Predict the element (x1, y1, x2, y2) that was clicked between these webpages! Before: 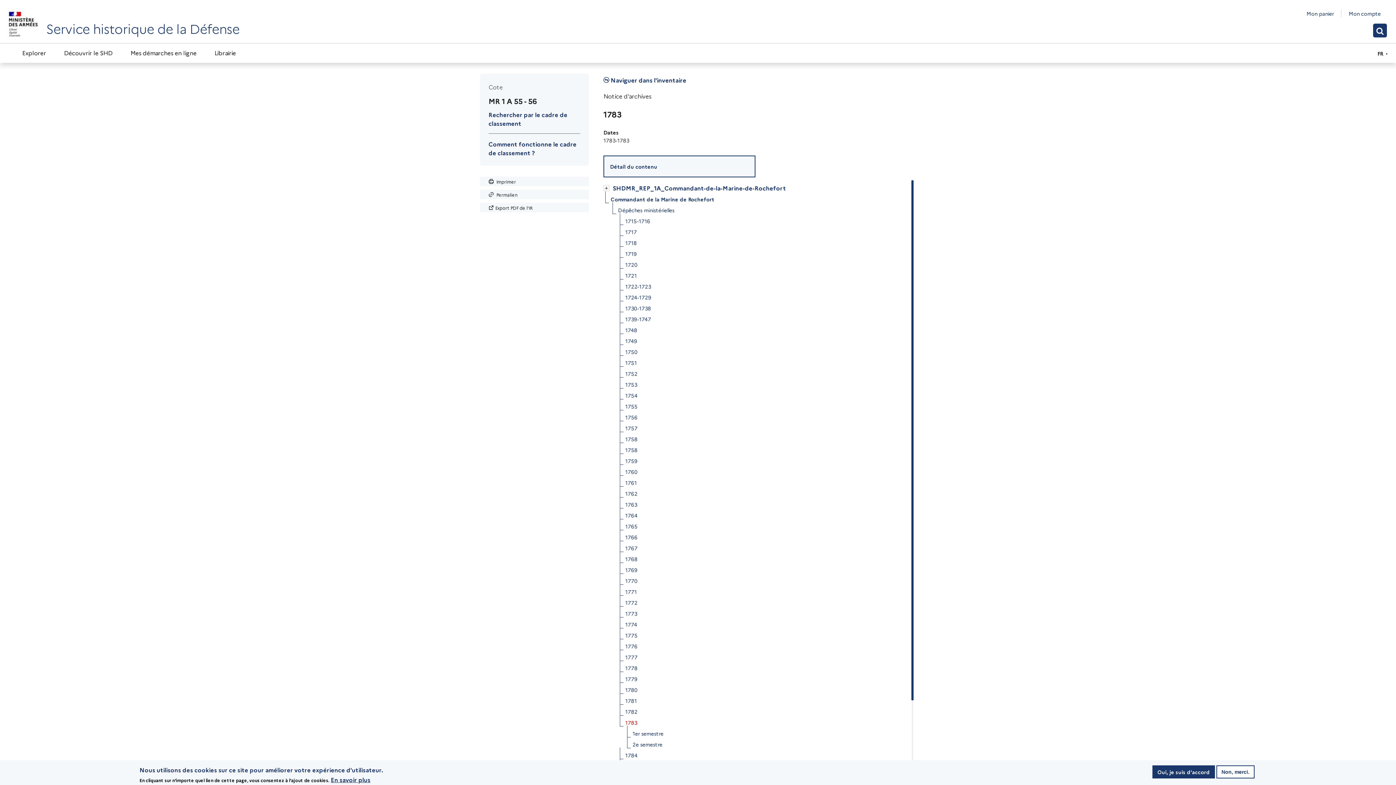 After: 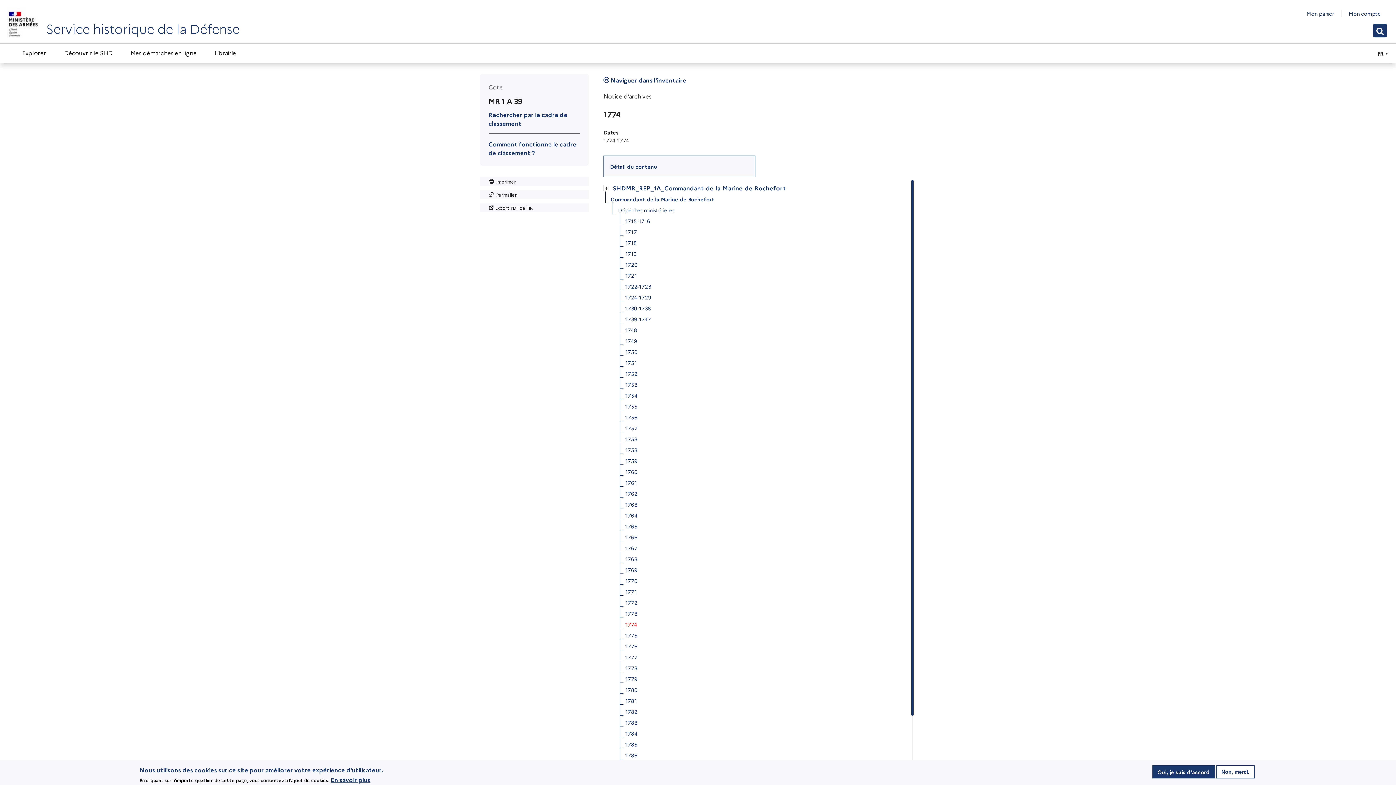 Action: label: 1774 bbox: (625, 619, 637, 630)